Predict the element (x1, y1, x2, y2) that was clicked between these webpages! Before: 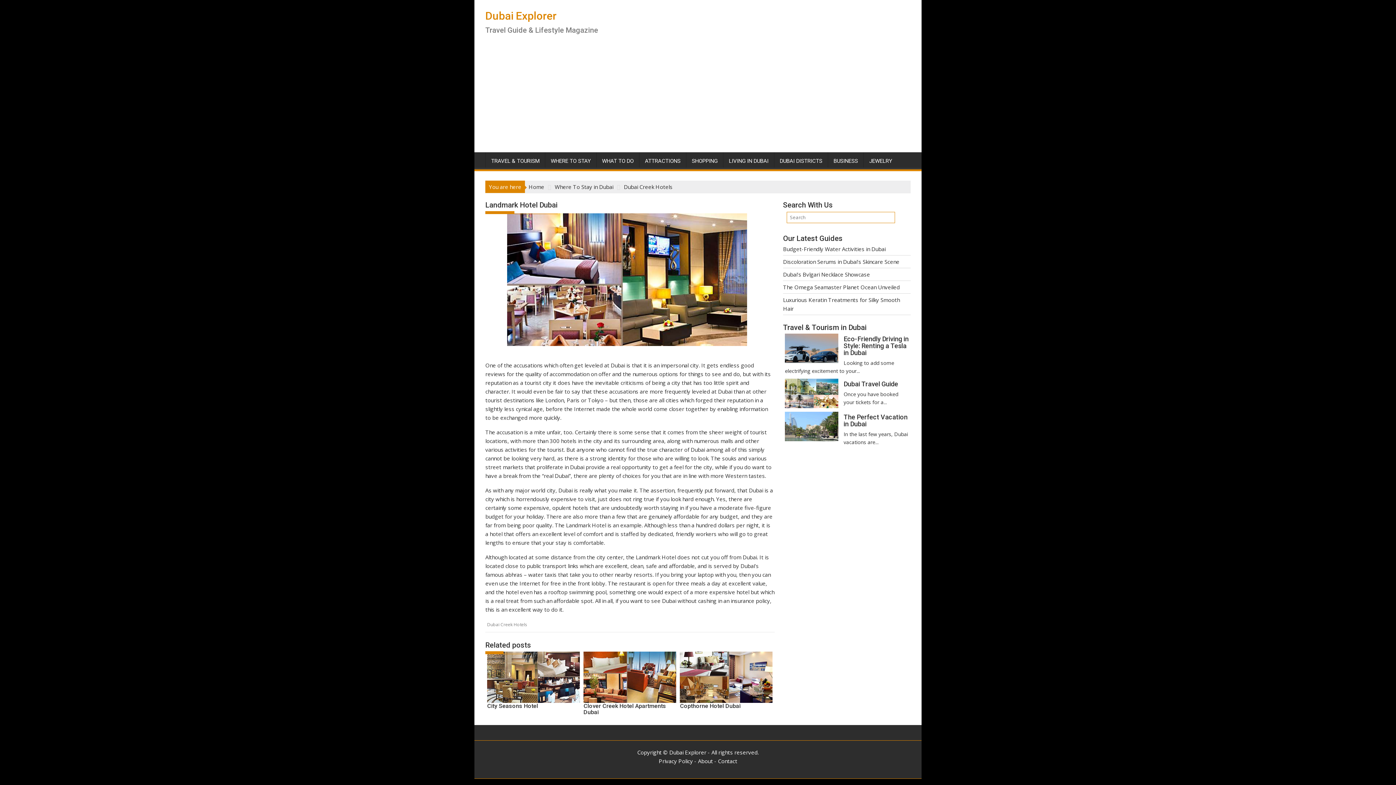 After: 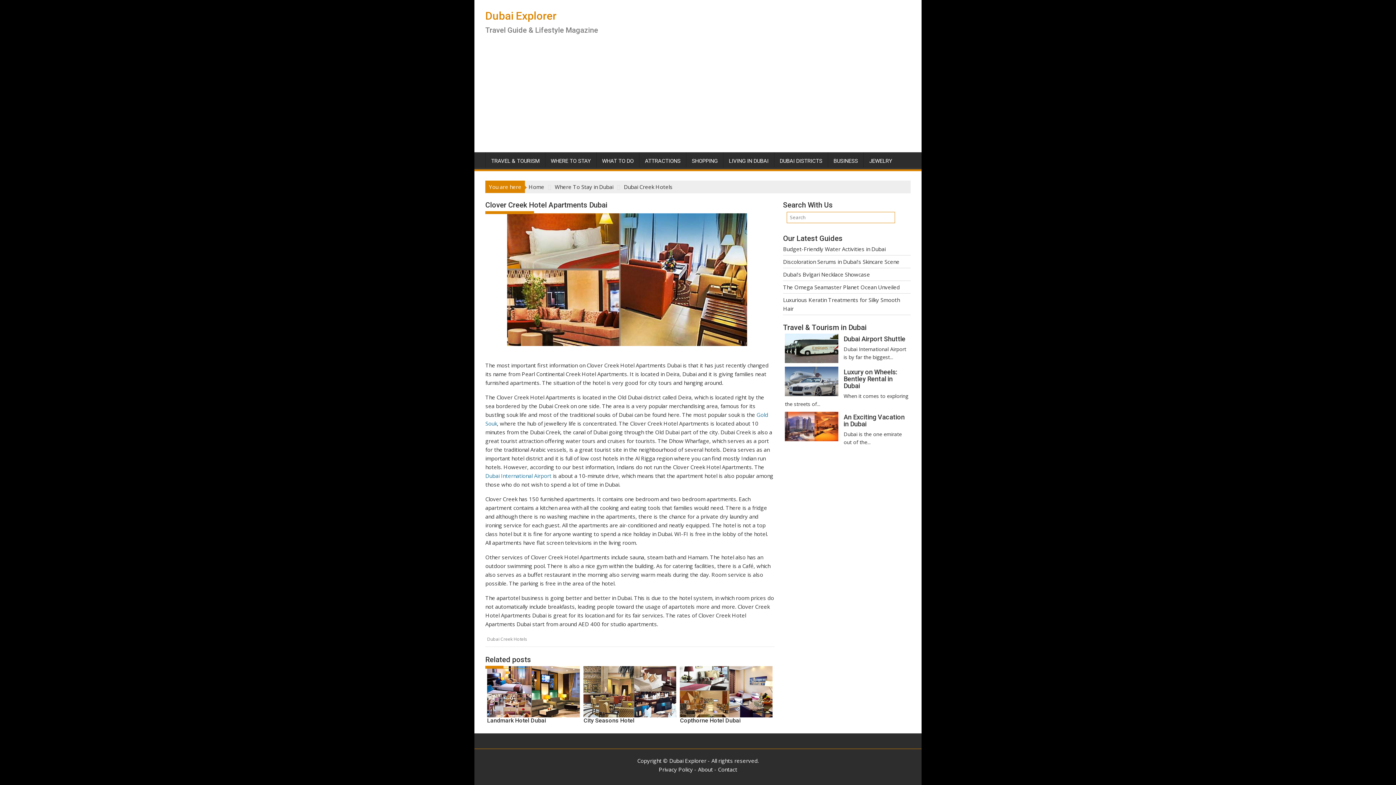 Action: bbox: (583, 651, 676, 703)